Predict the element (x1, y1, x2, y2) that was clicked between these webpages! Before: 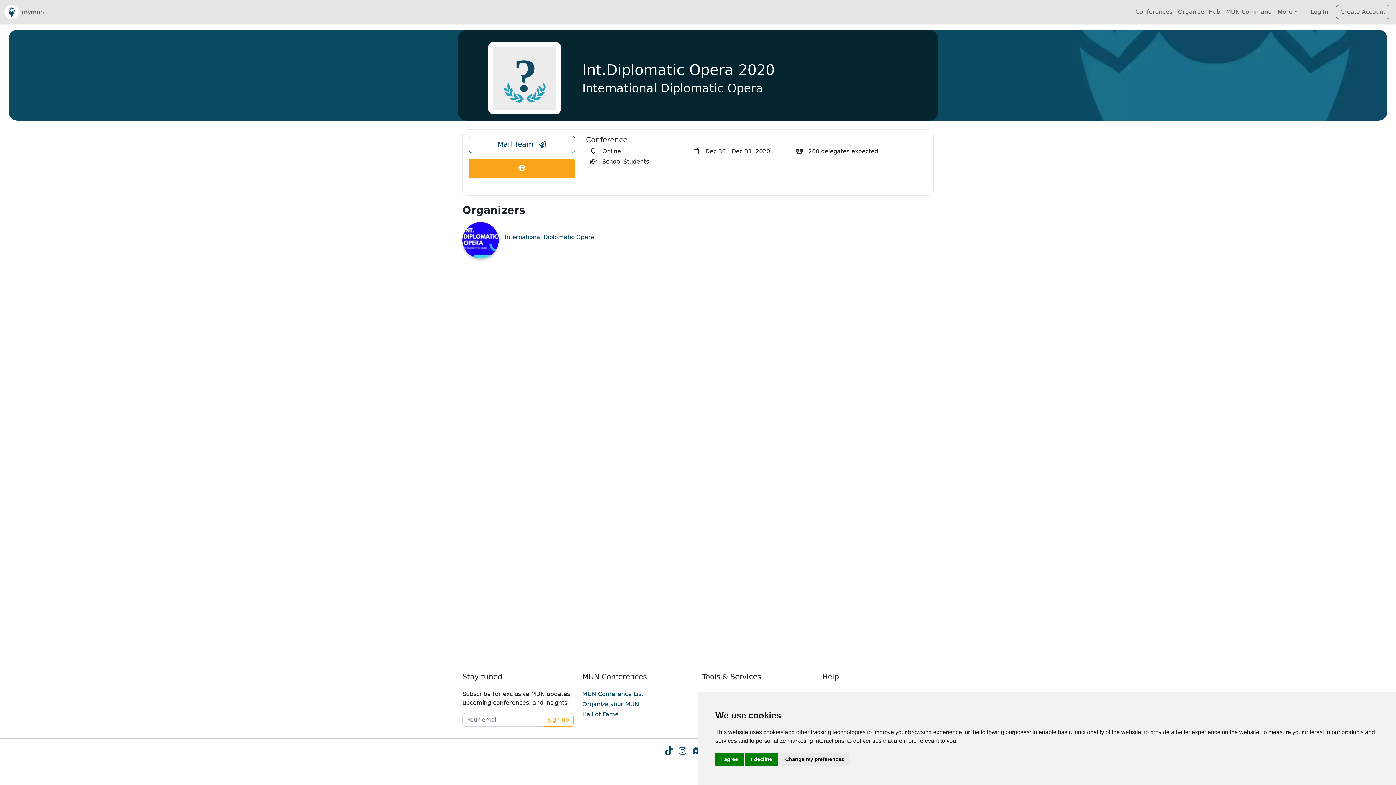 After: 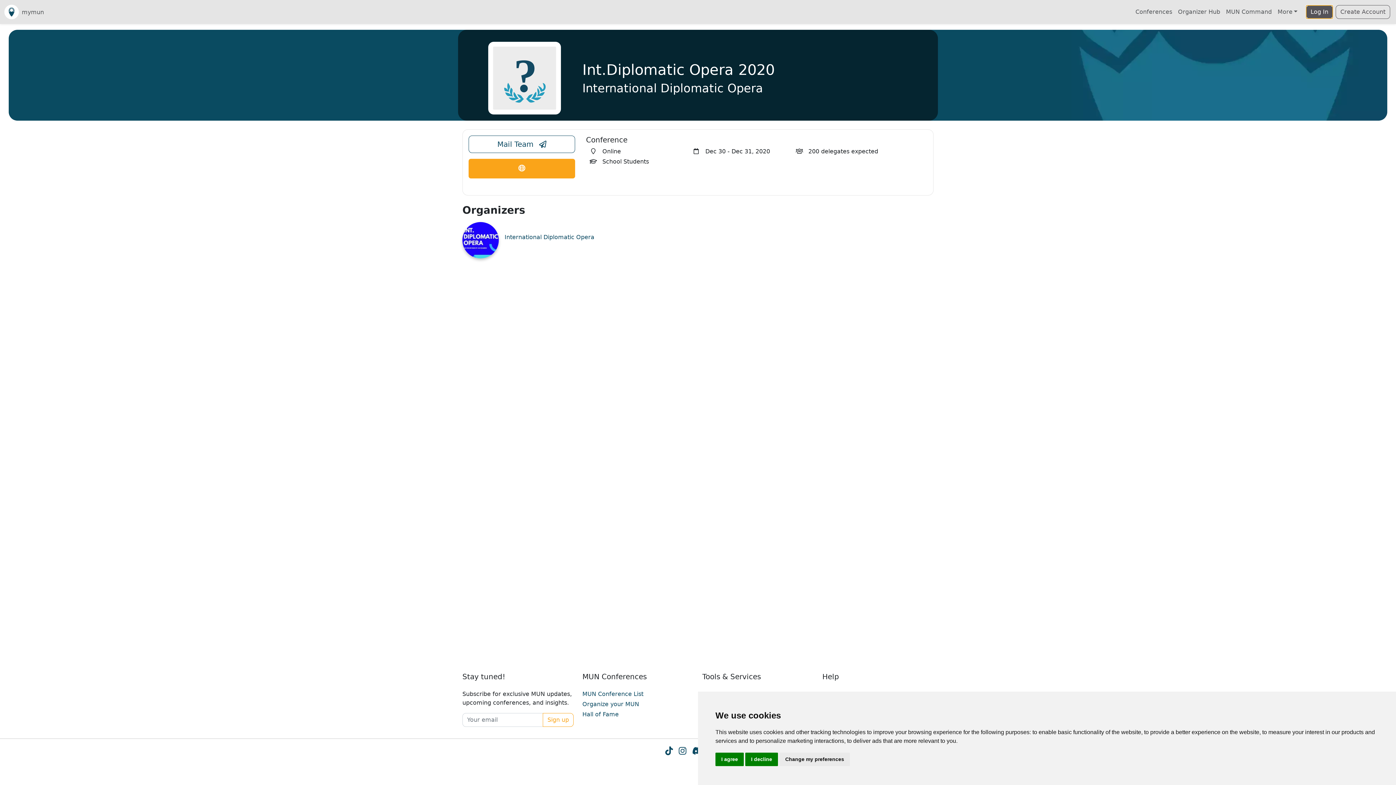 Action: bbox: (1306, 5, 1333, 18) label: Log In